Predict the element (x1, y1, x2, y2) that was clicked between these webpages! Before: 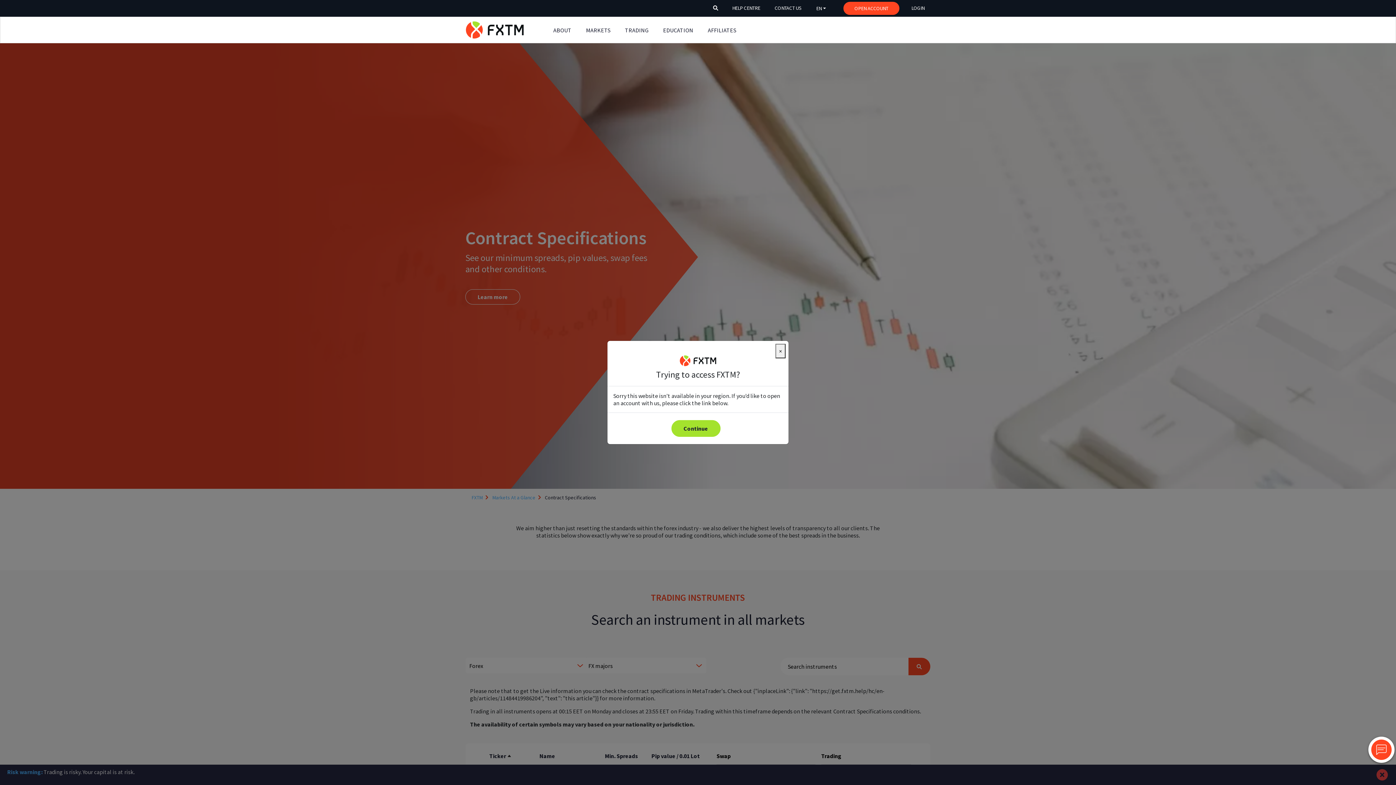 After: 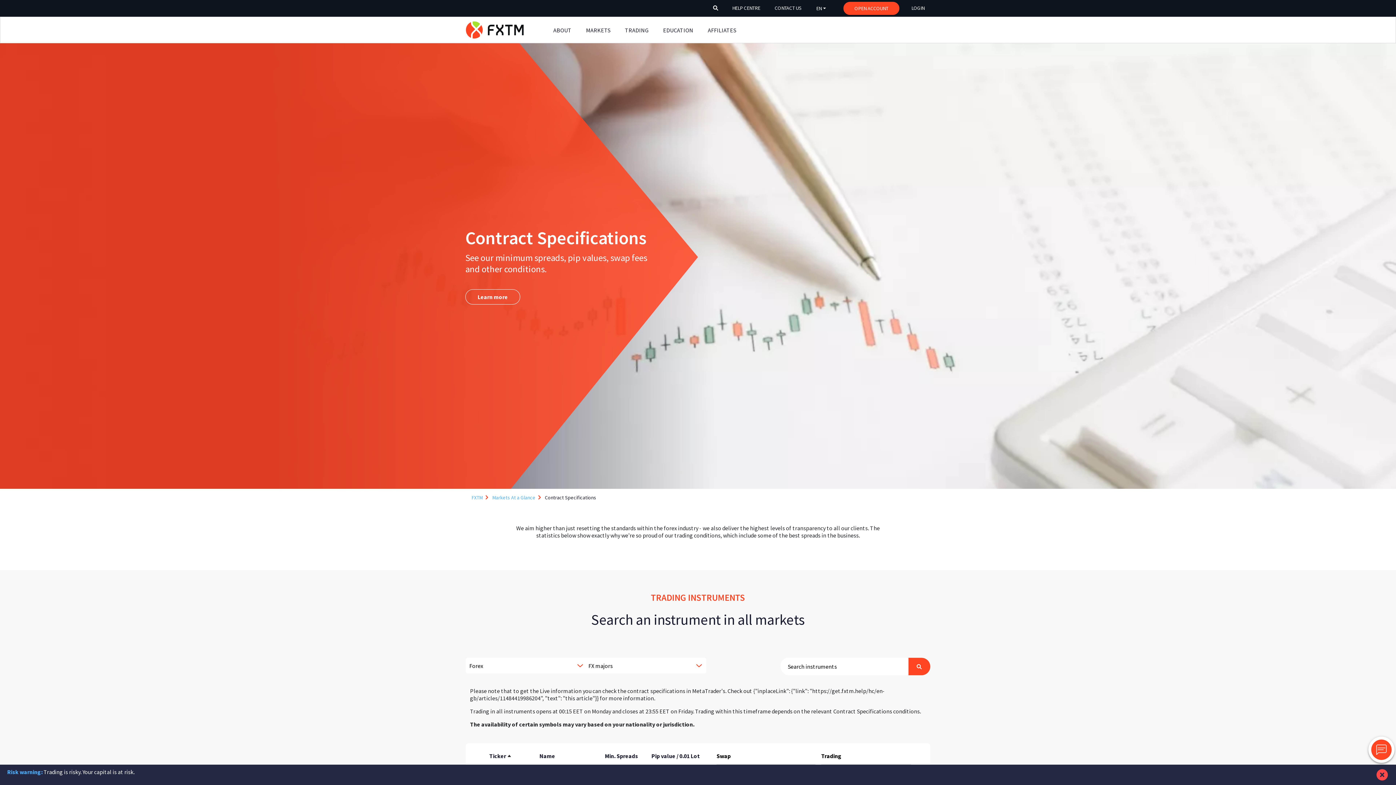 Action: label: Close bbox: (775, 344, 785, 358)